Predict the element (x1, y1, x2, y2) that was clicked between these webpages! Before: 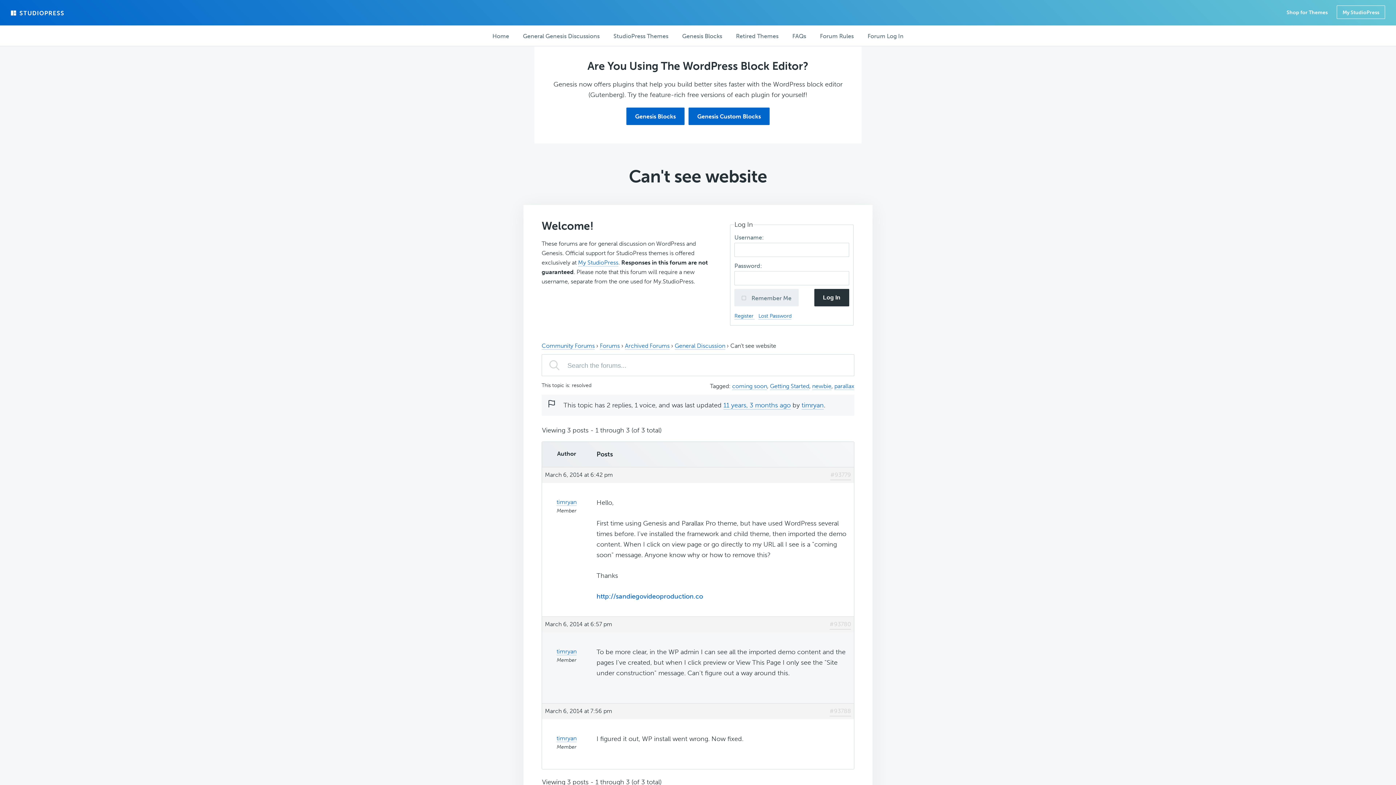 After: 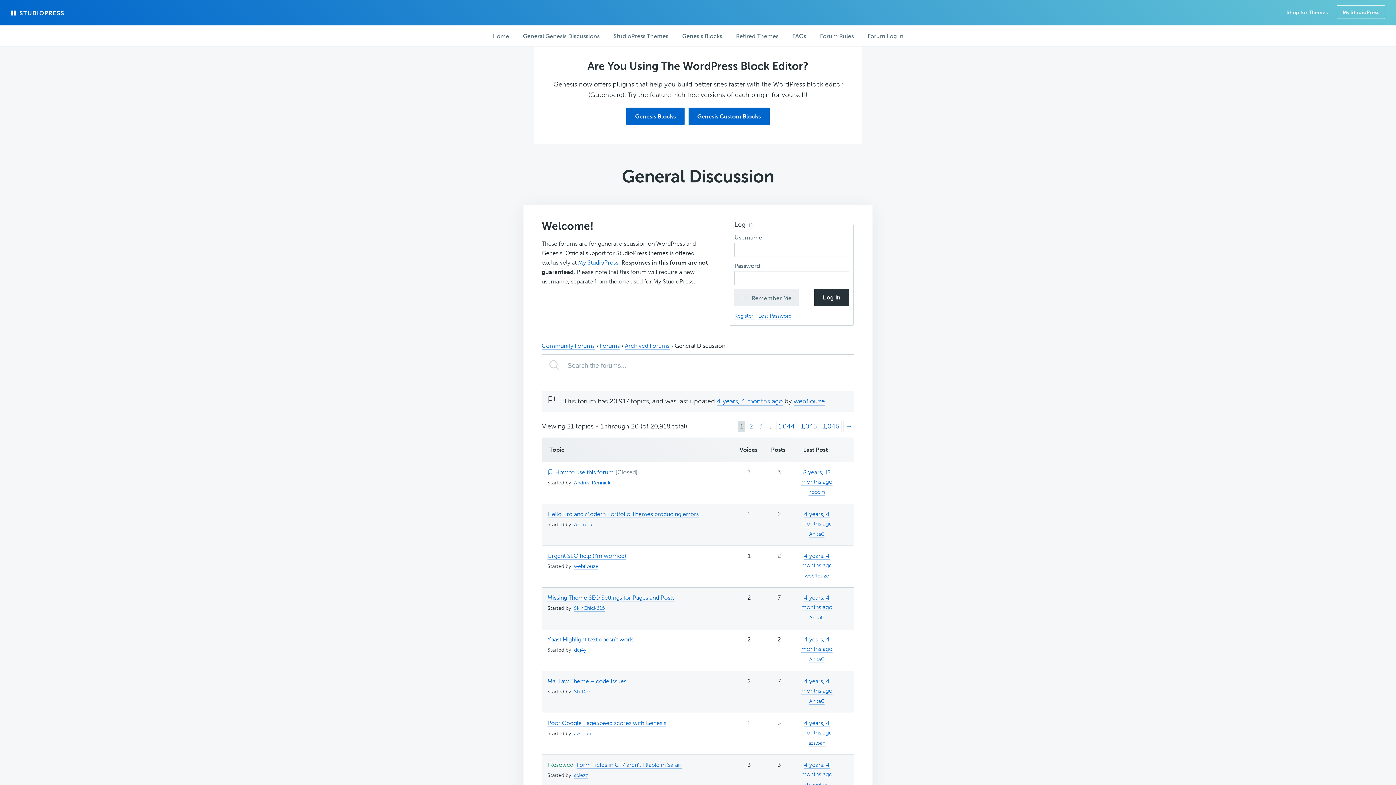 Action: label: General Discussion bbox: (674, 342, 725, 349)